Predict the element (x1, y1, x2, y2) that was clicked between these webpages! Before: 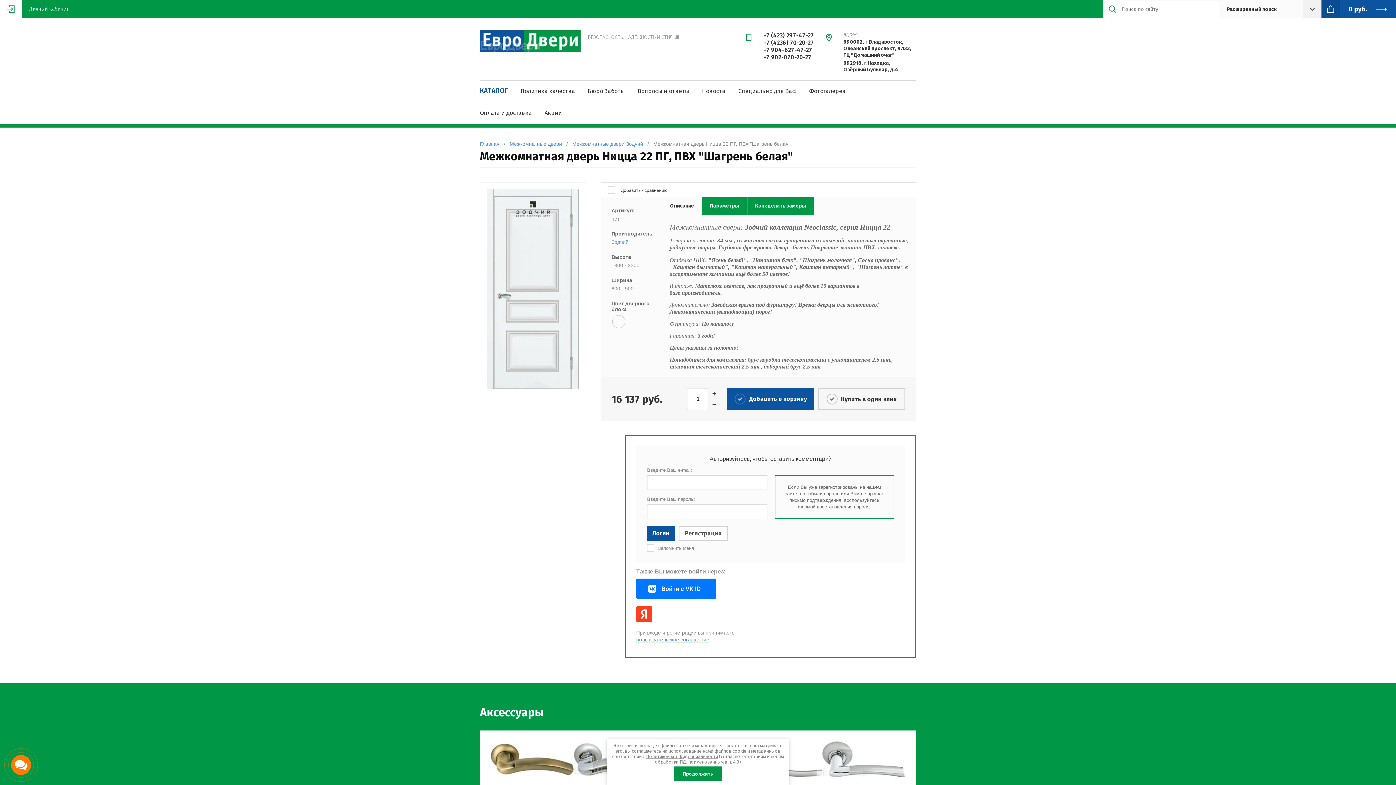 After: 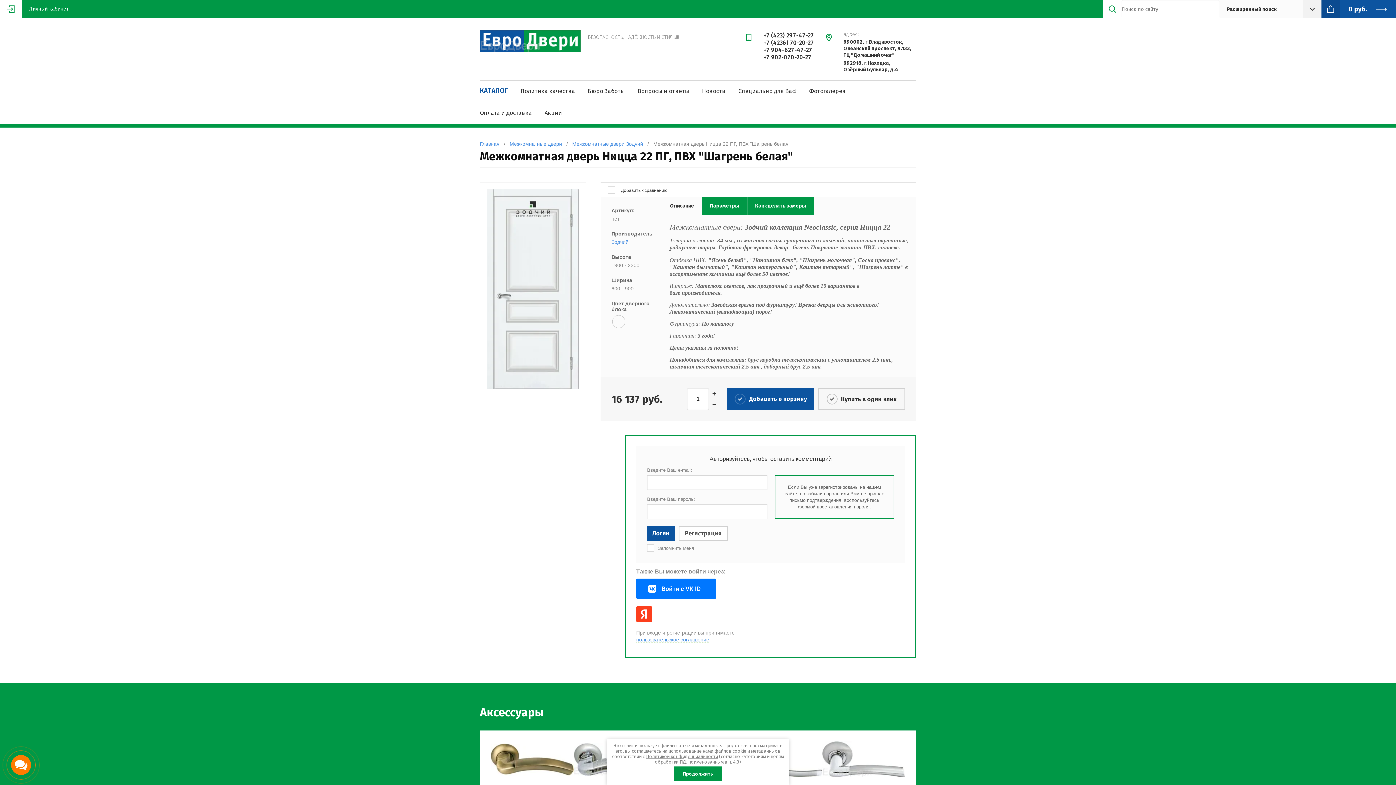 Action: label: Описание bbox: (662, 196, 701, 214)